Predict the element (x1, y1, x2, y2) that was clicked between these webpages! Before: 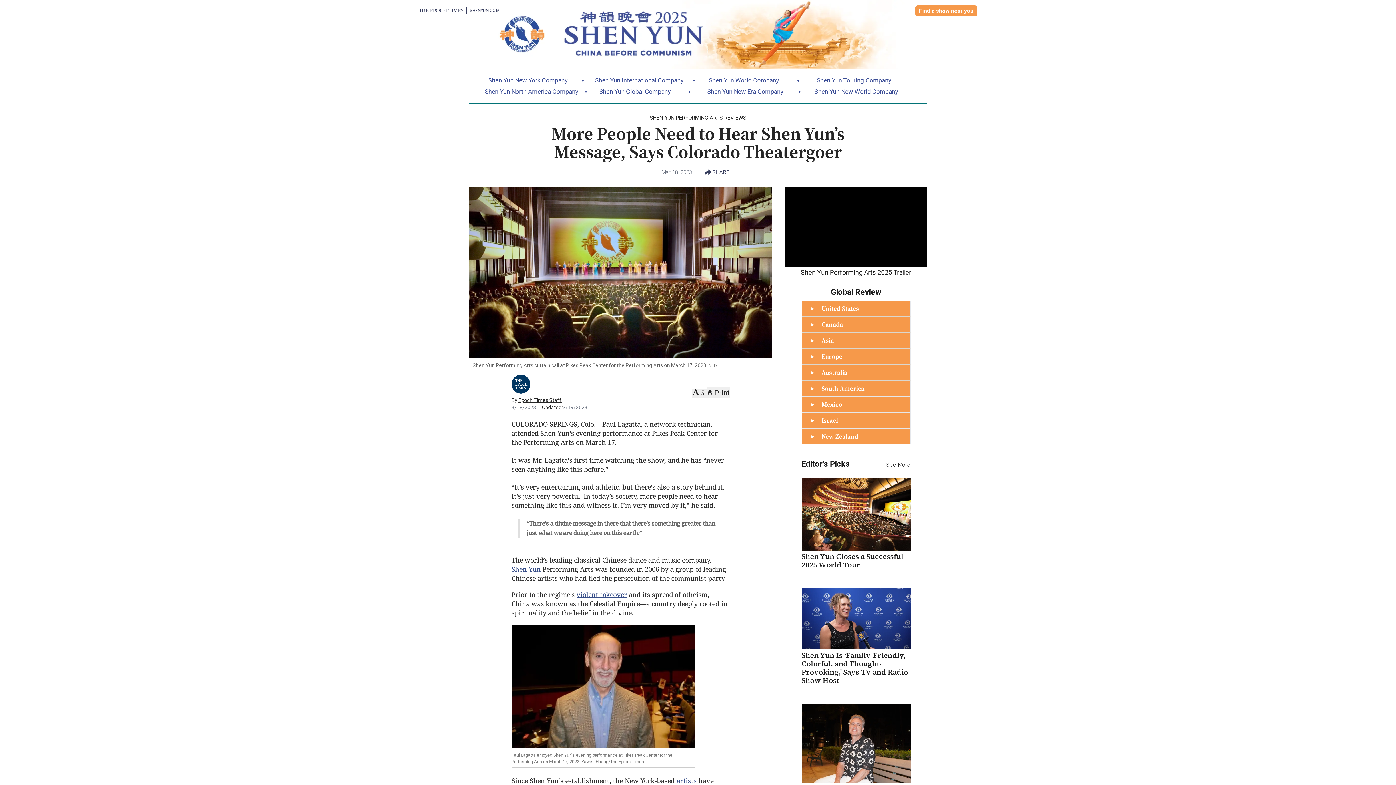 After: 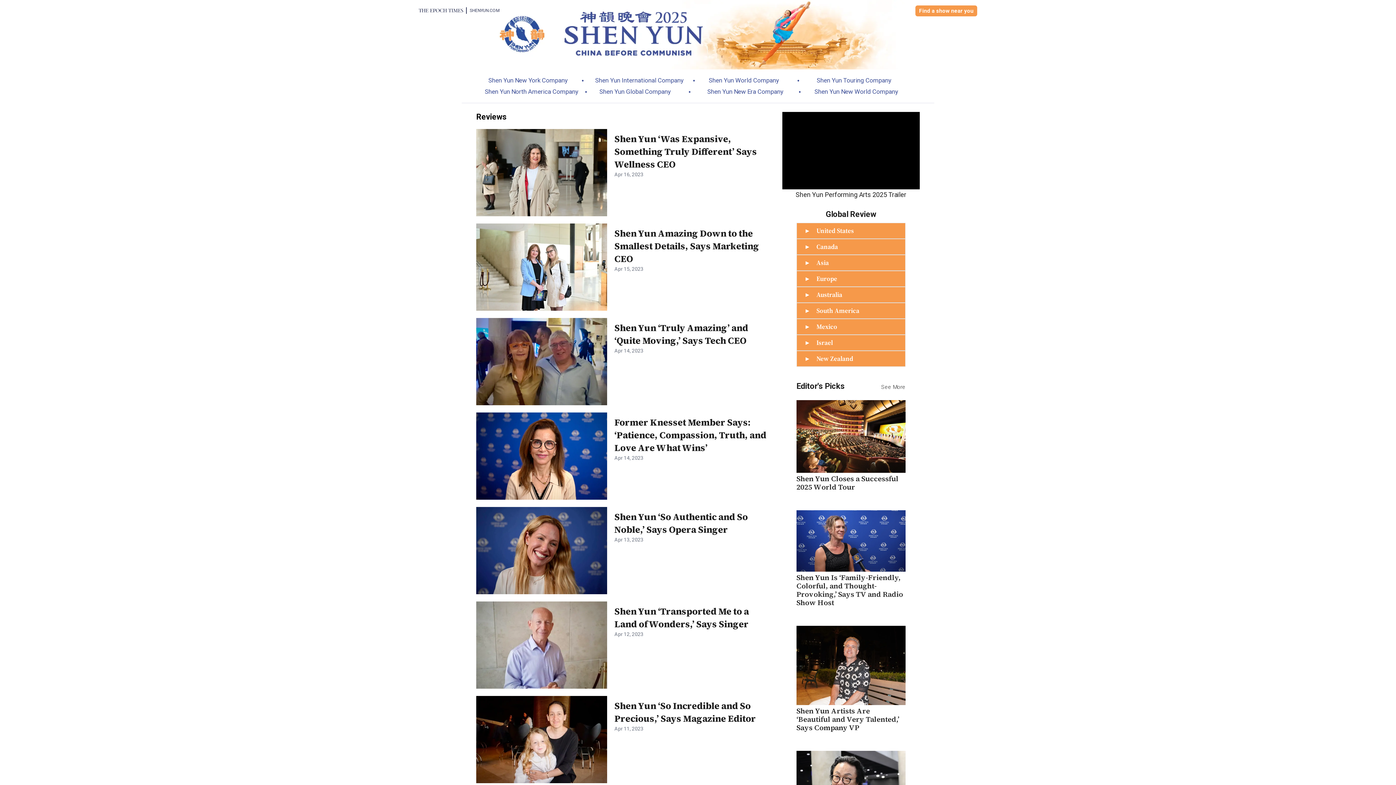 Action: label: Israel bbox: (821, 416, 838, 425)